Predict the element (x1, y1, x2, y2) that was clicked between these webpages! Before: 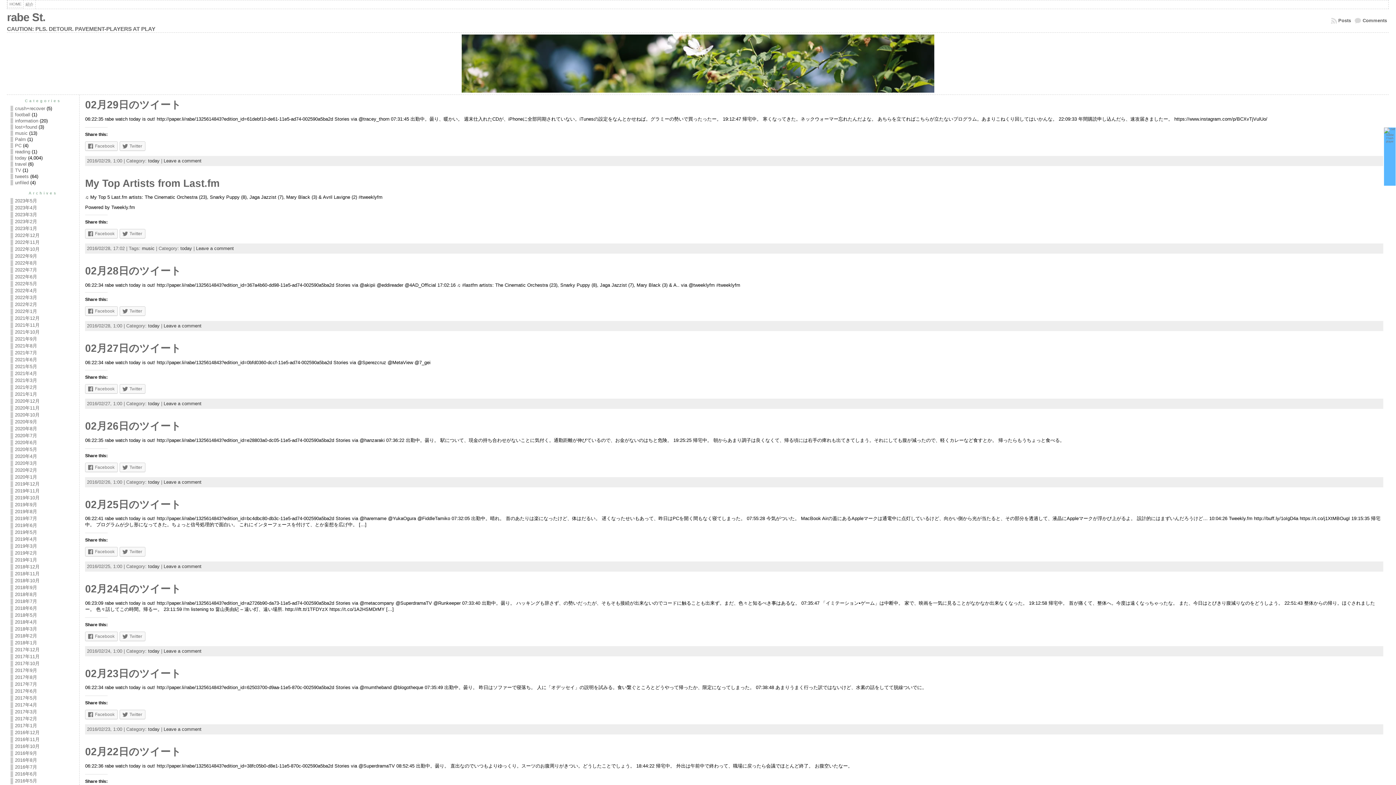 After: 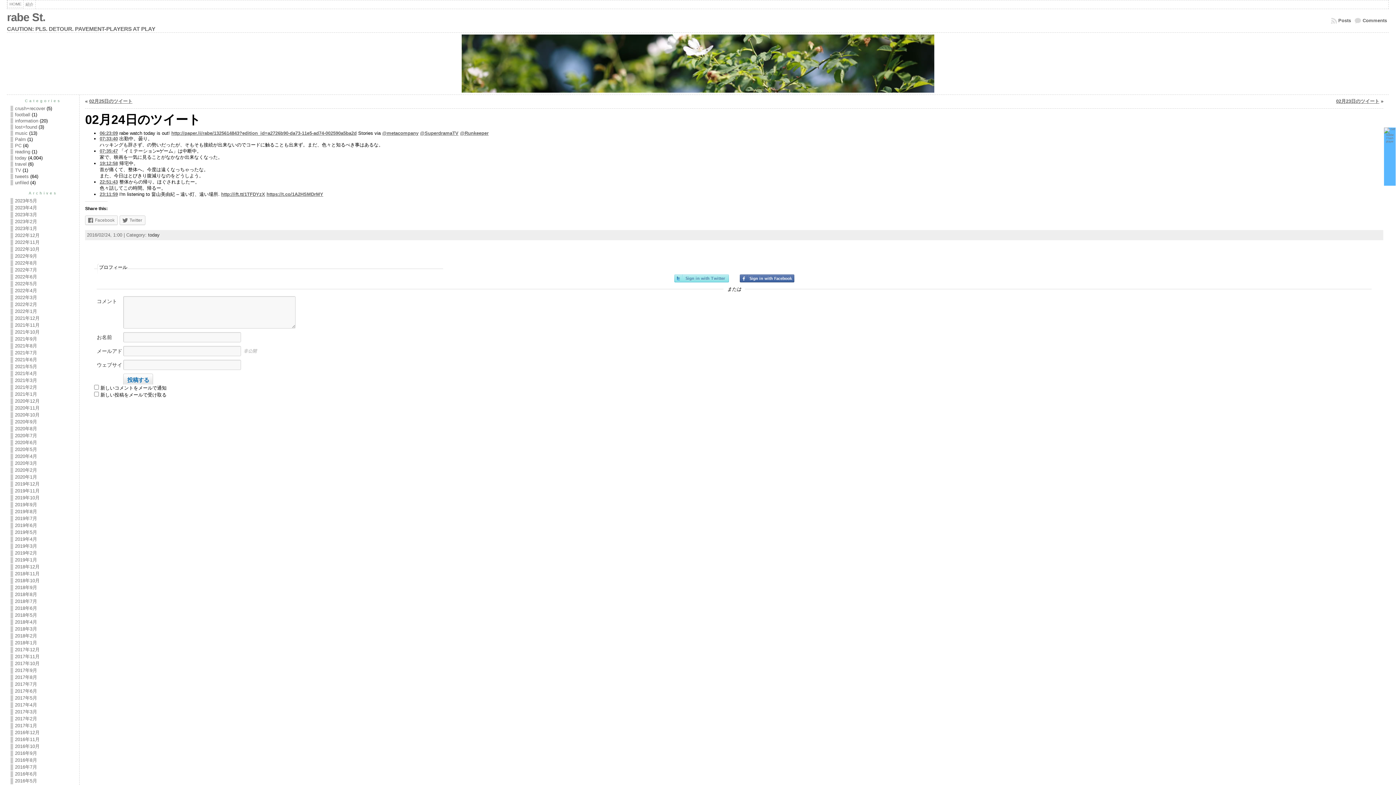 Action: label: 02月24日のツイート bbox: (85, 583, 181, 594)